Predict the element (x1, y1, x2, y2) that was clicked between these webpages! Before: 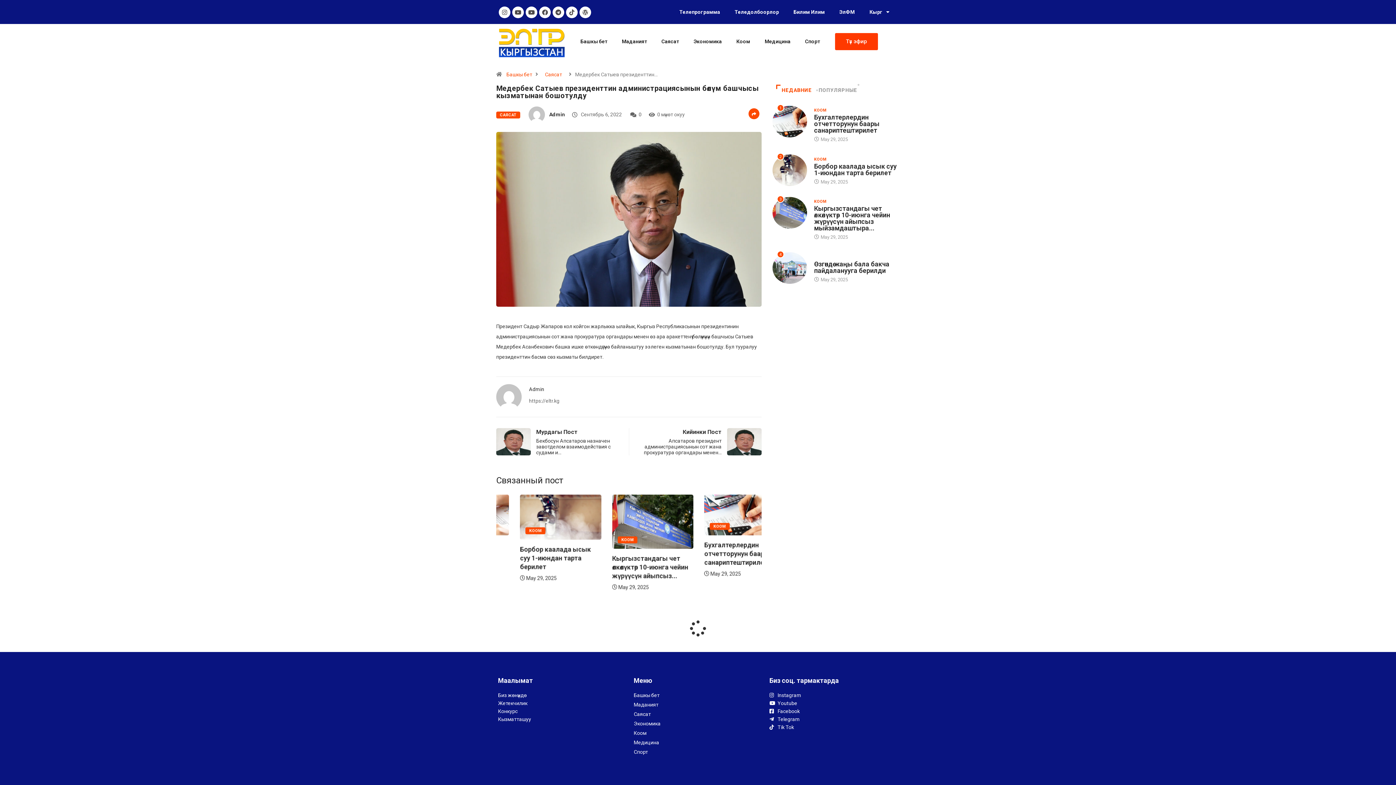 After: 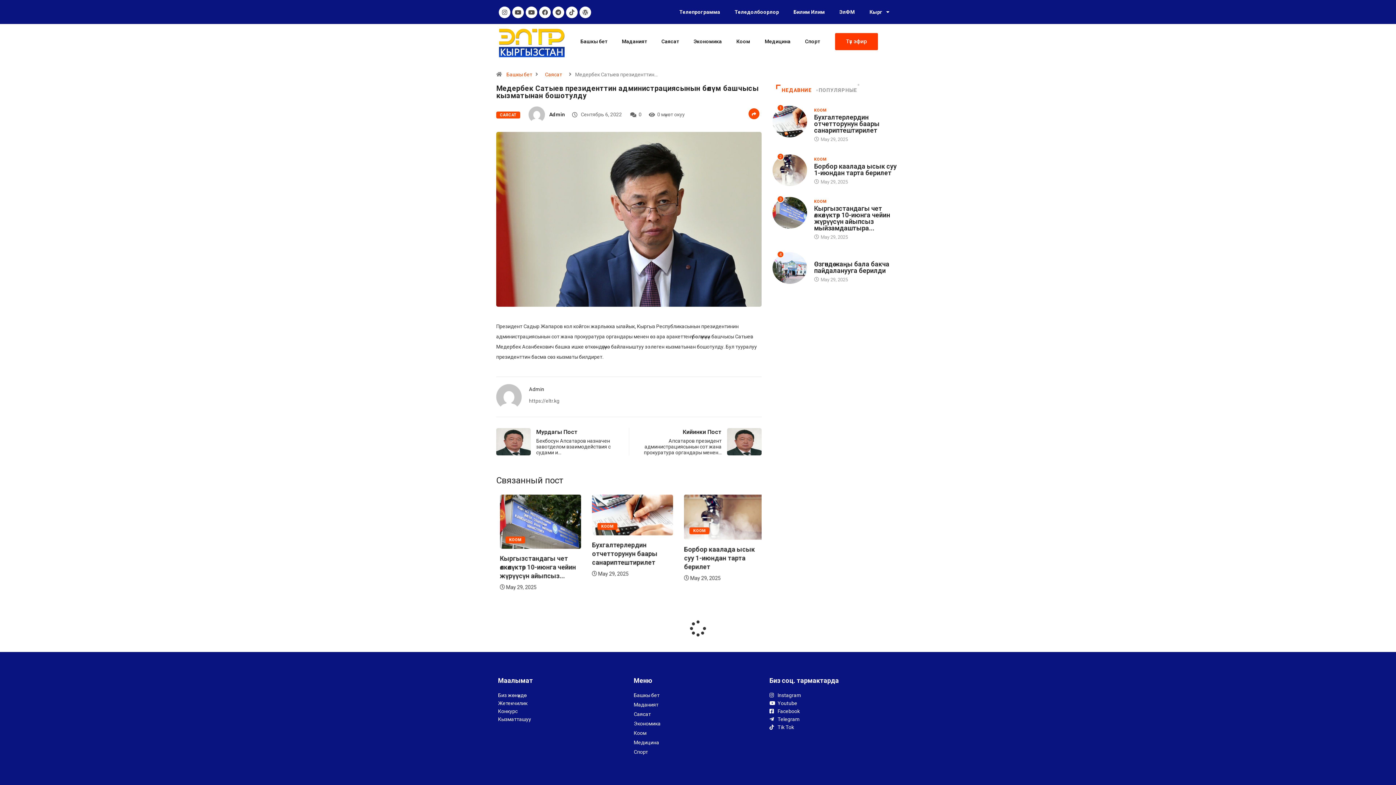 Action: label: НЕДАВНИЕ bbox: (776, 84, 817, 95)